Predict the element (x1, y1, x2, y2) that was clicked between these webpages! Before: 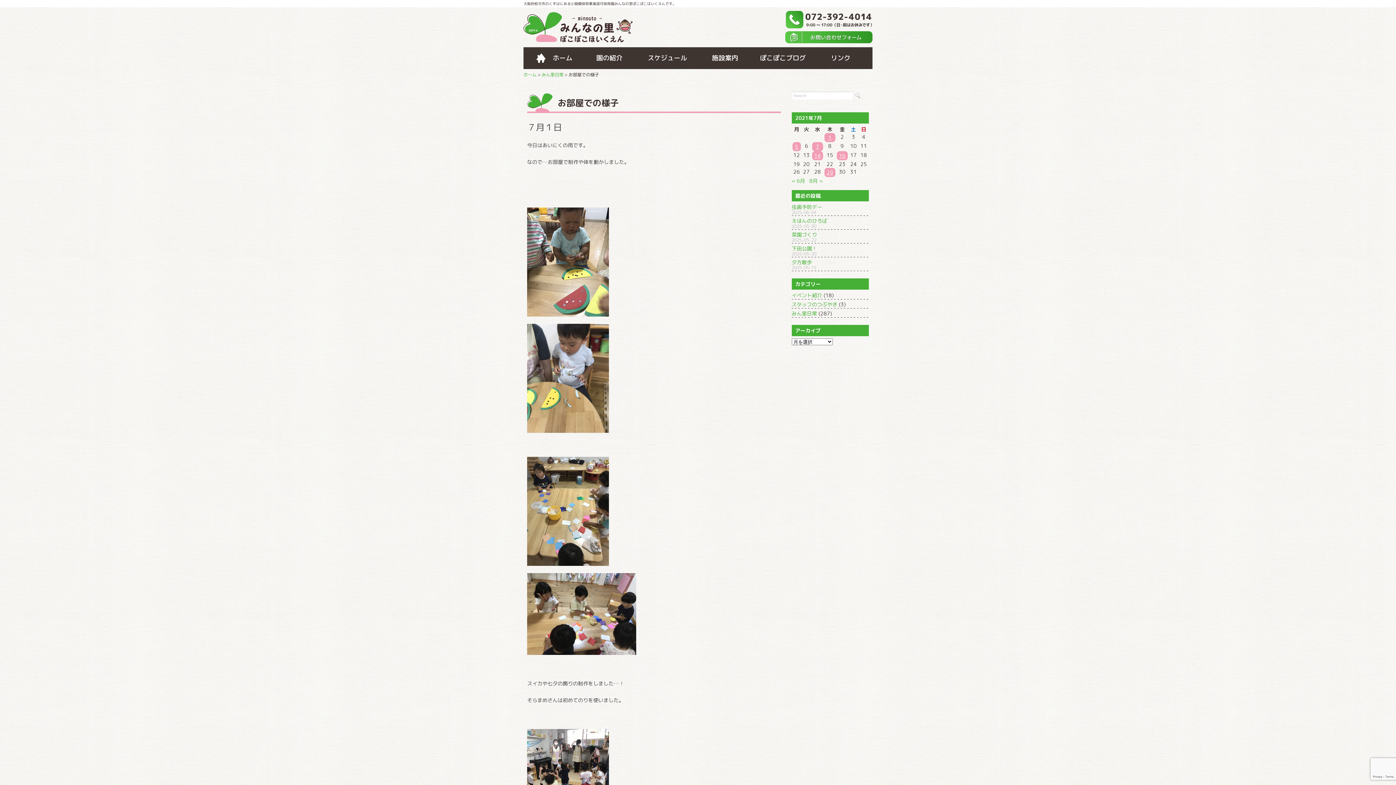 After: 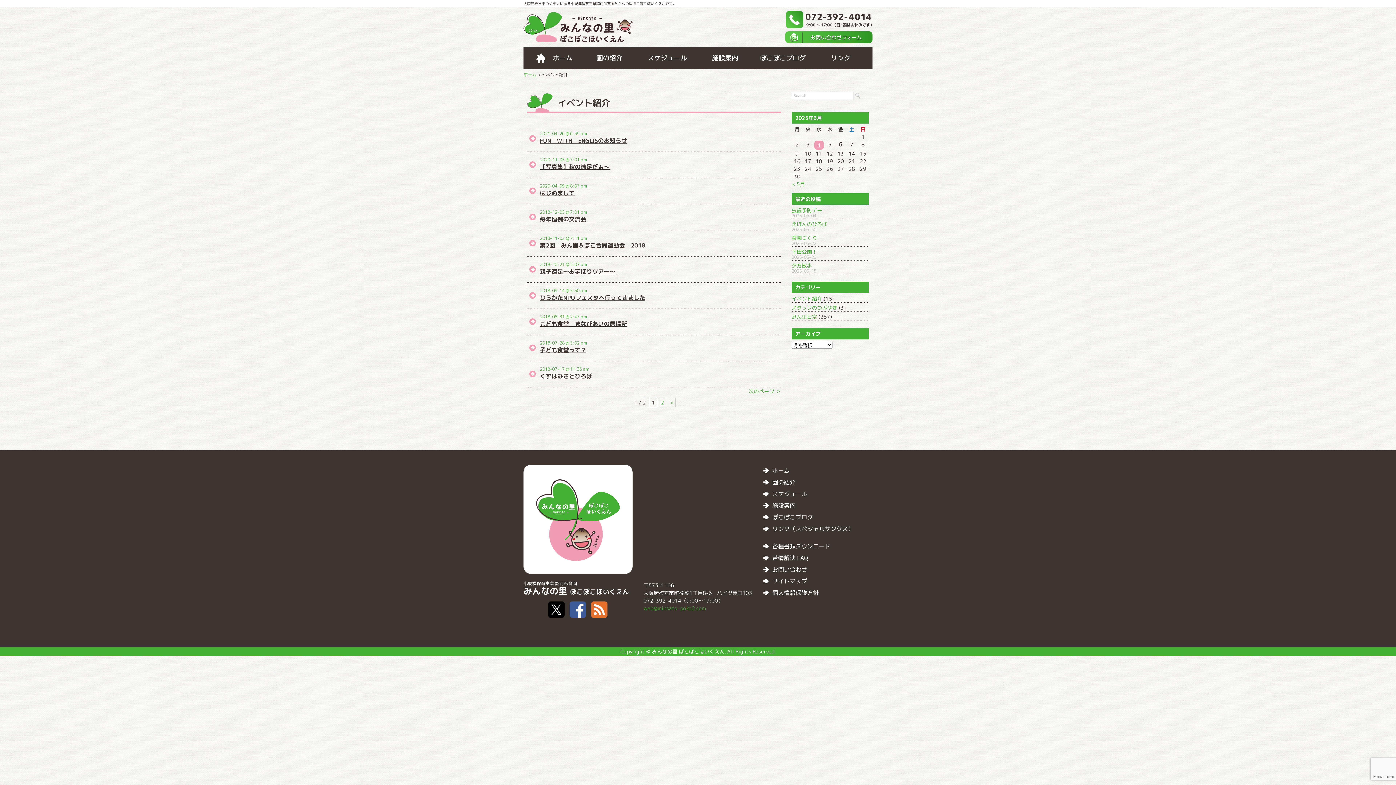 Action: label: イベント紹介 bbox: (791, 292, 822, 298)